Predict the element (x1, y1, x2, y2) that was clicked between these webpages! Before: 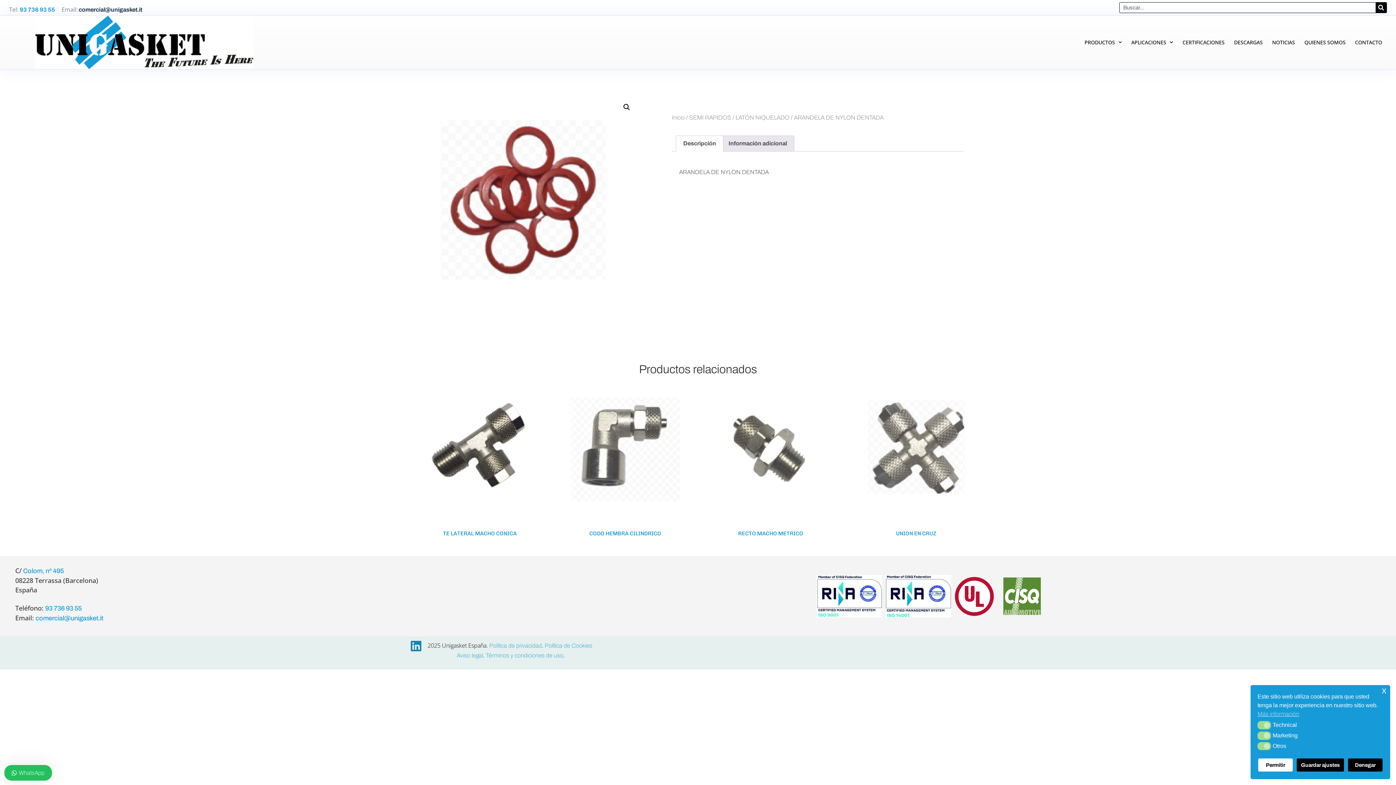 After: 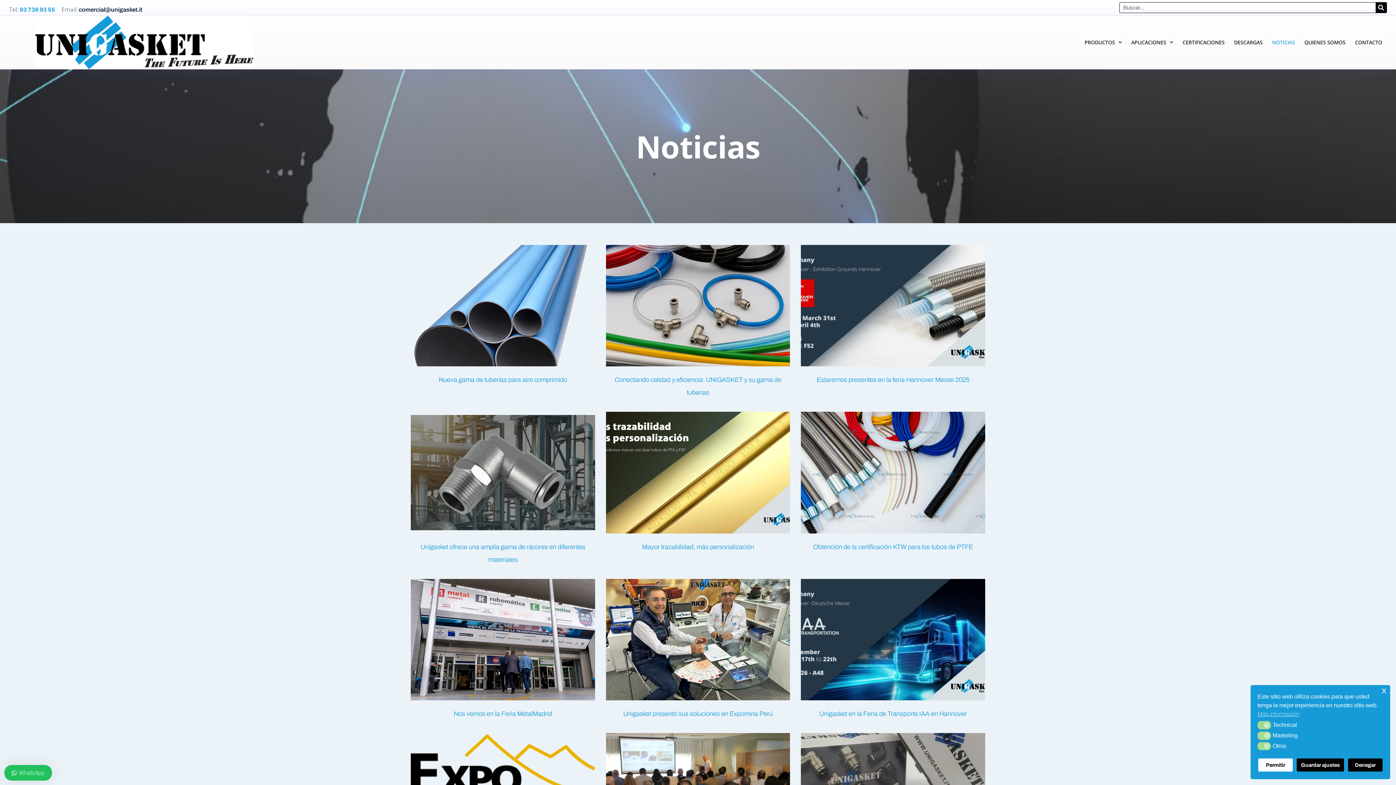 Action: label: NOTICIAS bbox: (1267, 34, 1300, 50)